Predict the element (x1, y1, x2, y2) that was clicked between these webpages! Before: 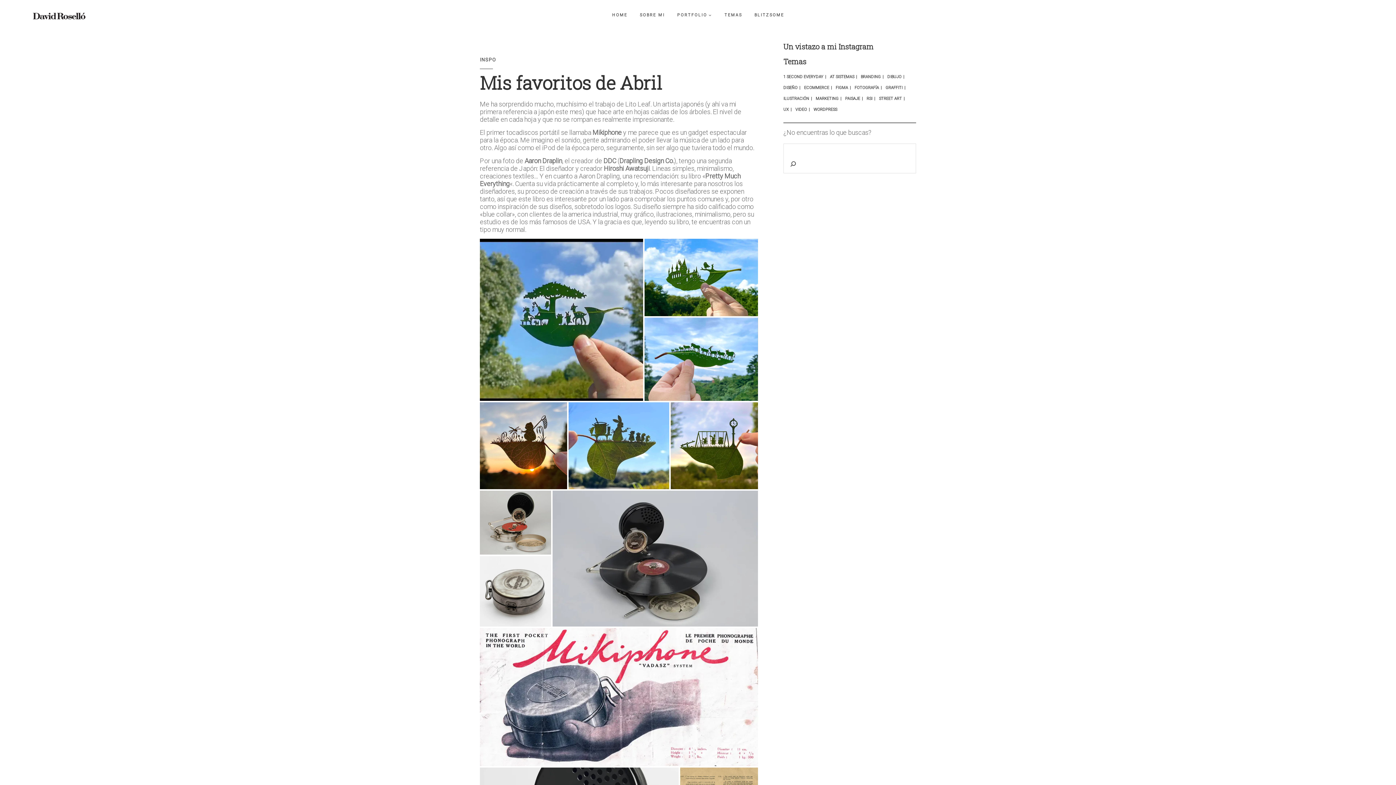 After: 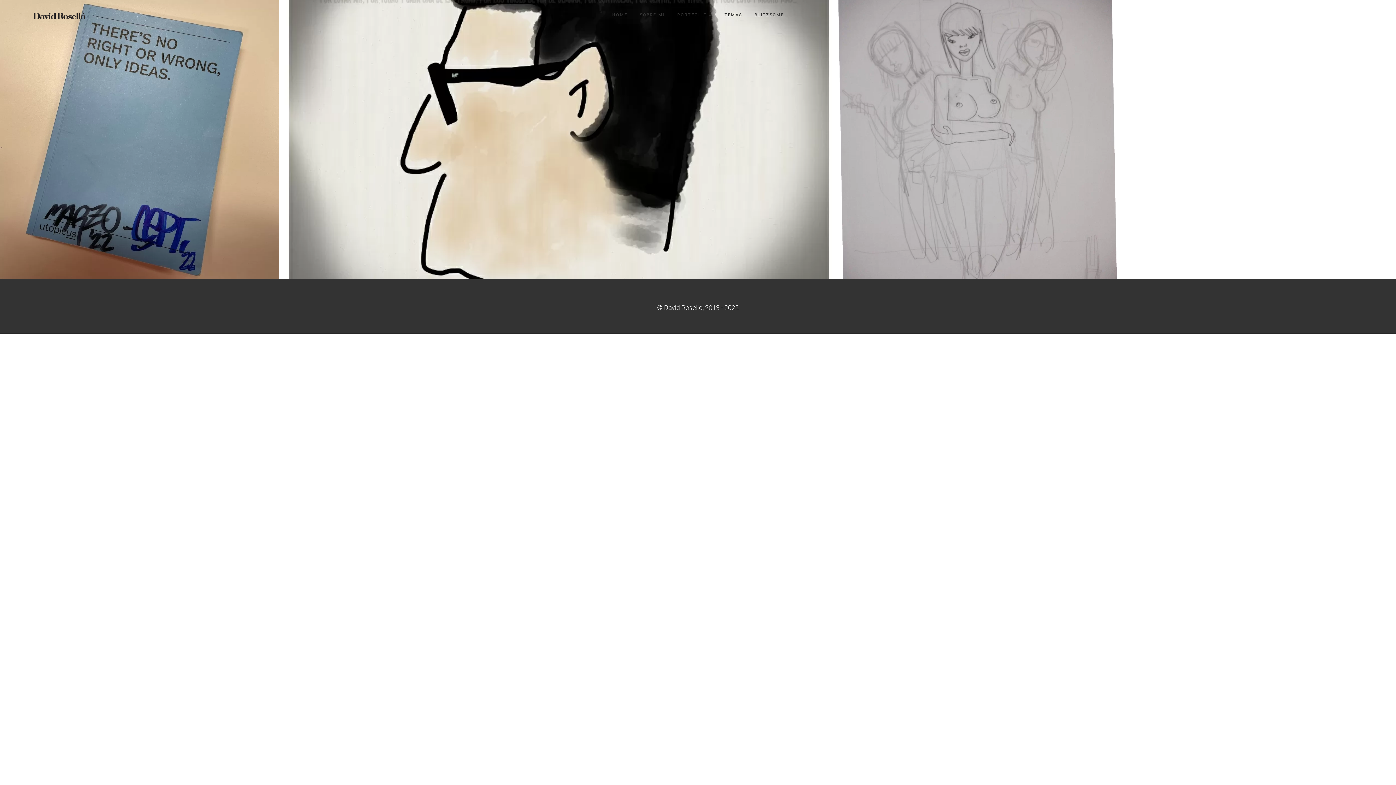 Action: label: Dibujo (3 elementos) bbox: (887, 71, 905, 82)